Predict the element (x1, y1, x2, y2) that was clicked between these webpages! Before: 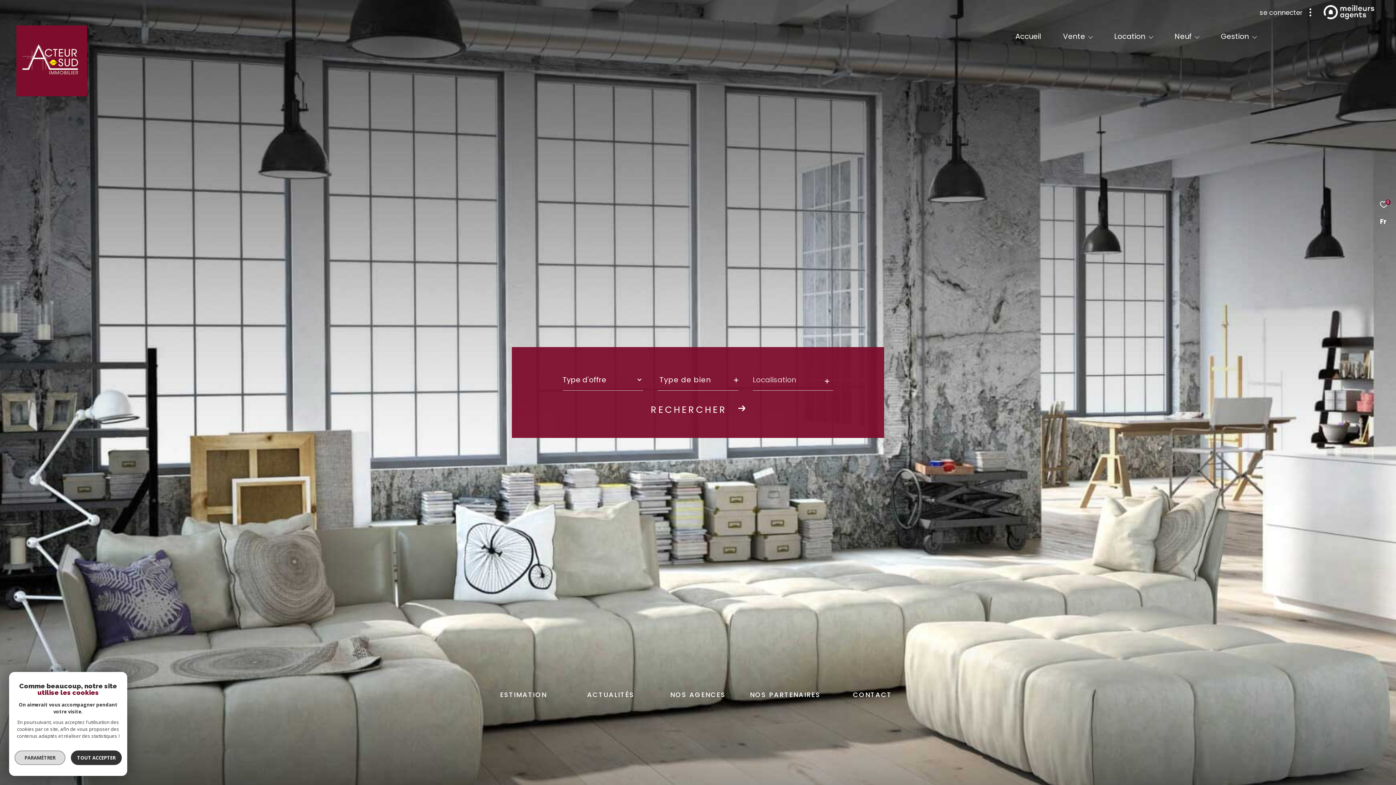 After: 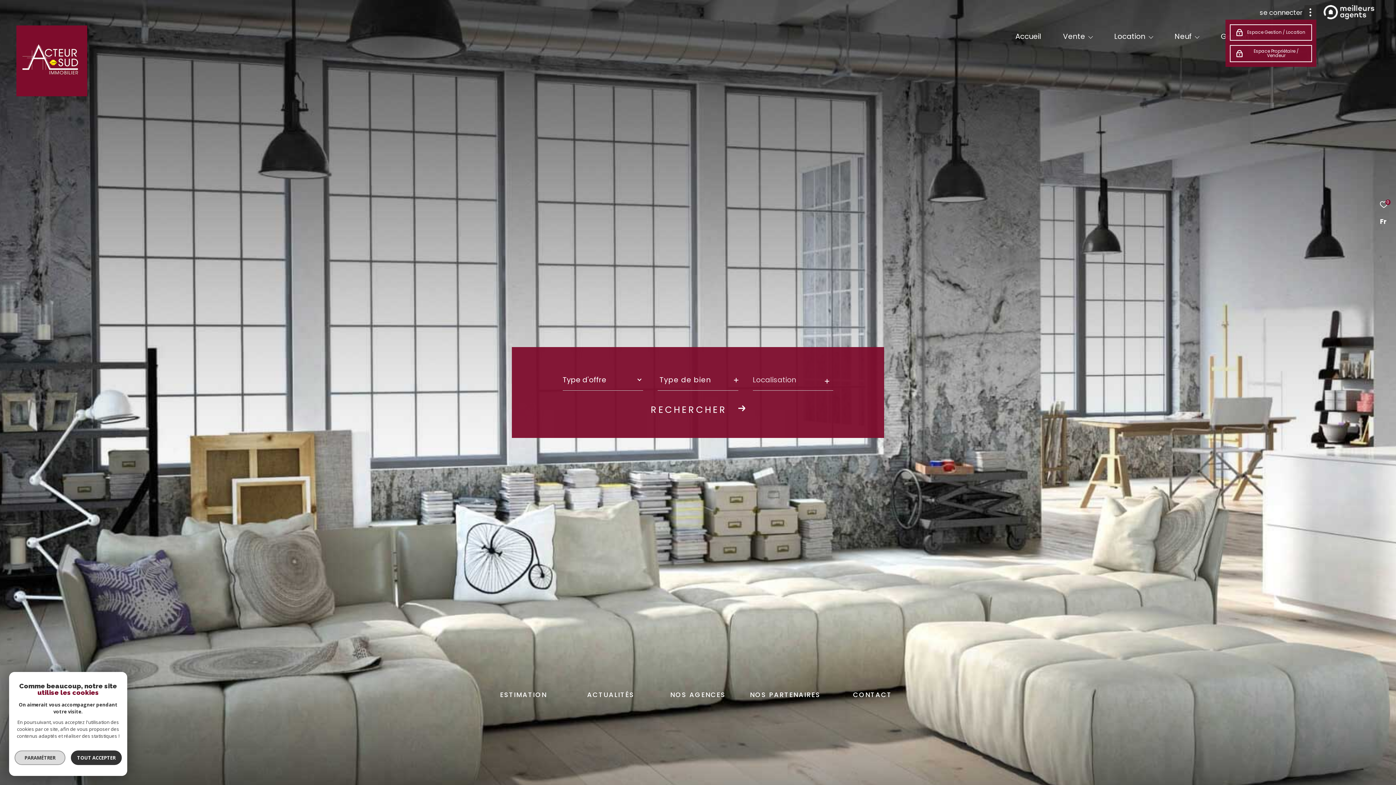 Action: label: se connecter bbox: (1260, 4, 1316, 20)